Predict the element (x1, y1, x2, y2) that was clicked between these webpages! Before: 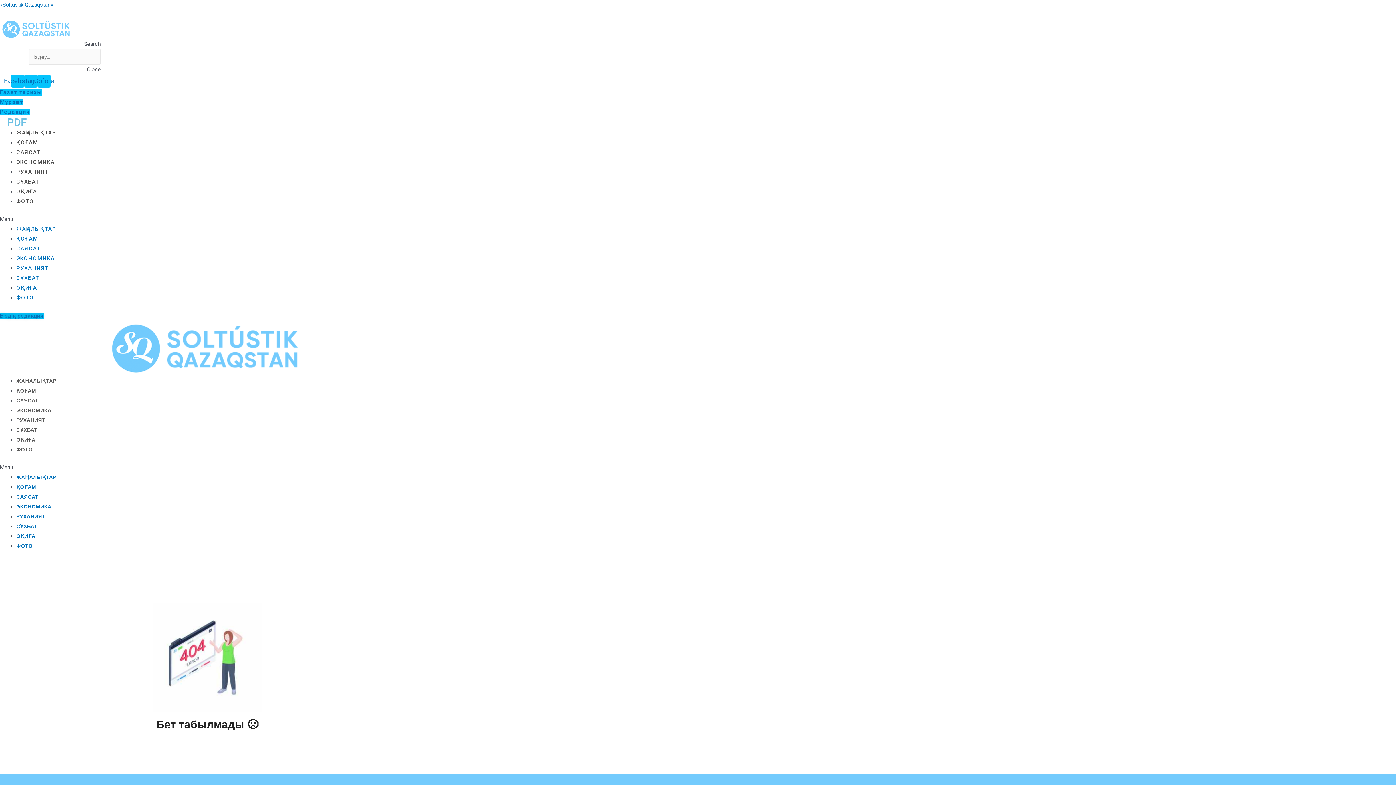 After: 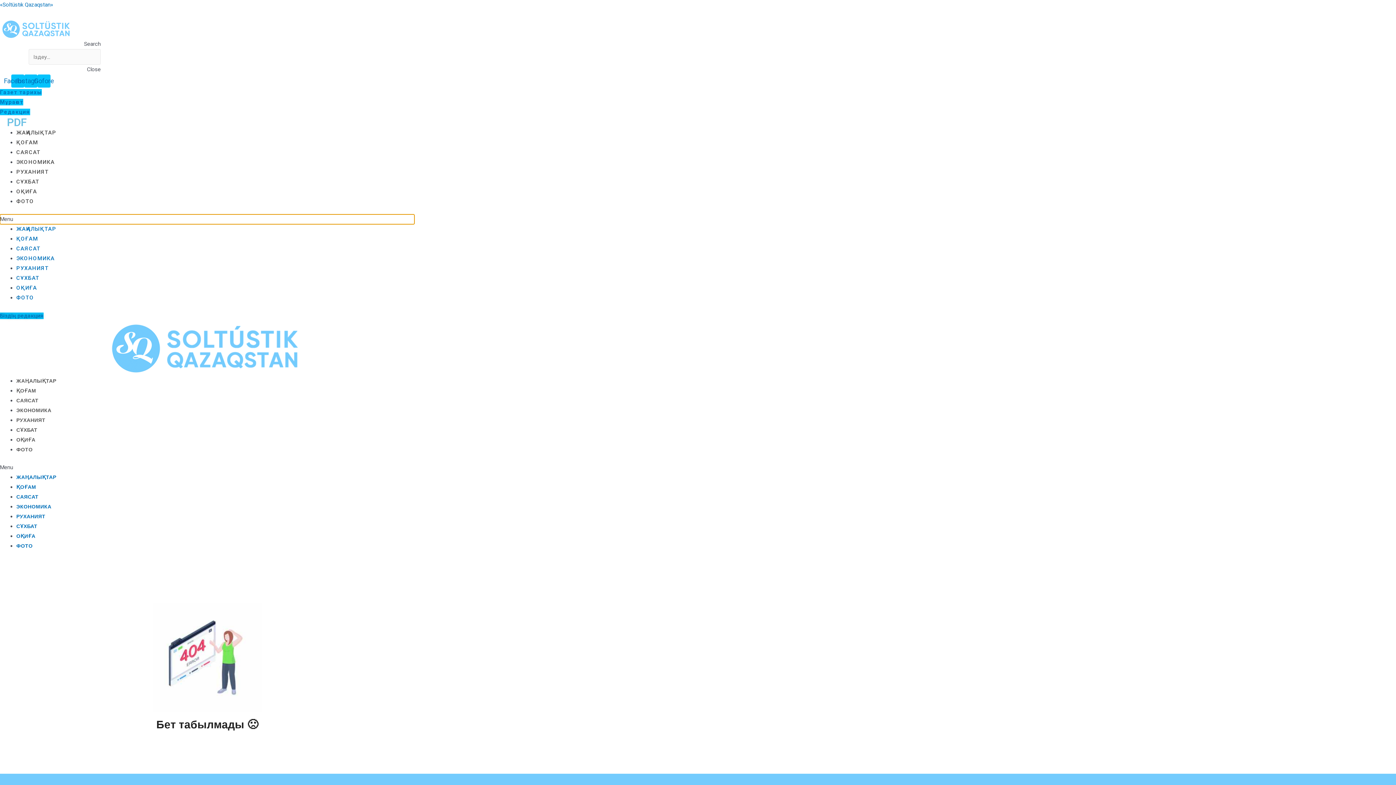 Action: label: Menu Toggle bbox: (0, 214, 414, 224)